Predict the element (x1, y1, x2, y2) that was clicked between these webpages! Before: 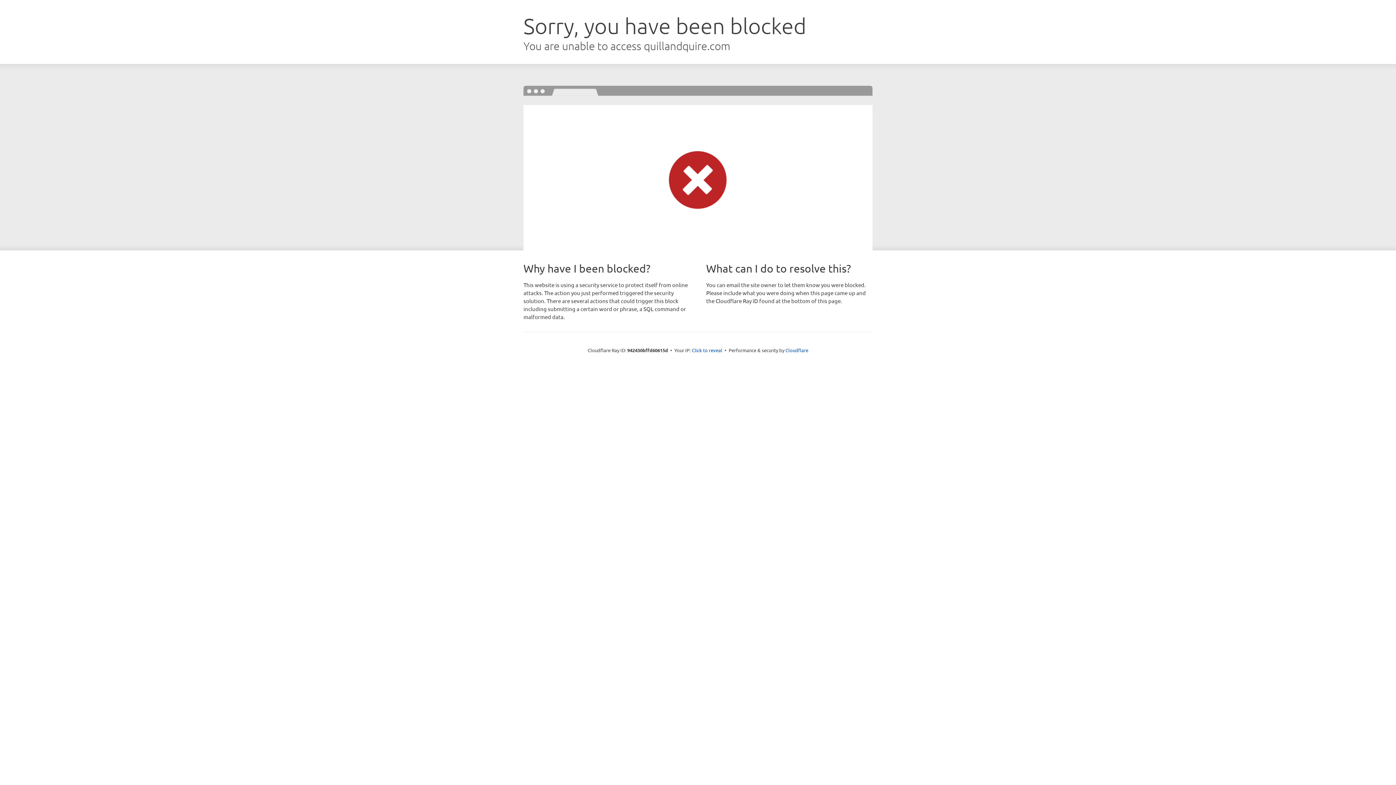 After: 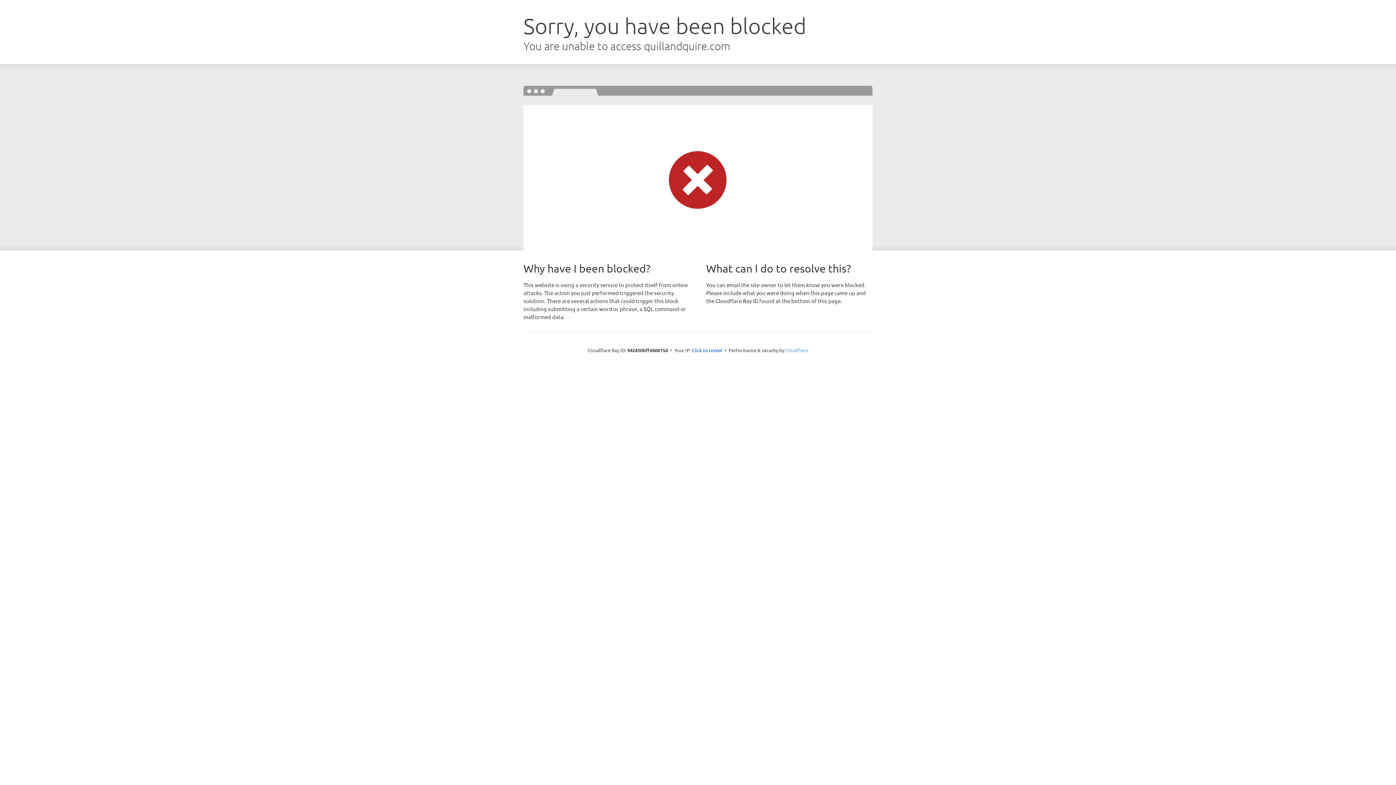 Action: bbox: (785, 347, 808, 353) label: Cloudflare